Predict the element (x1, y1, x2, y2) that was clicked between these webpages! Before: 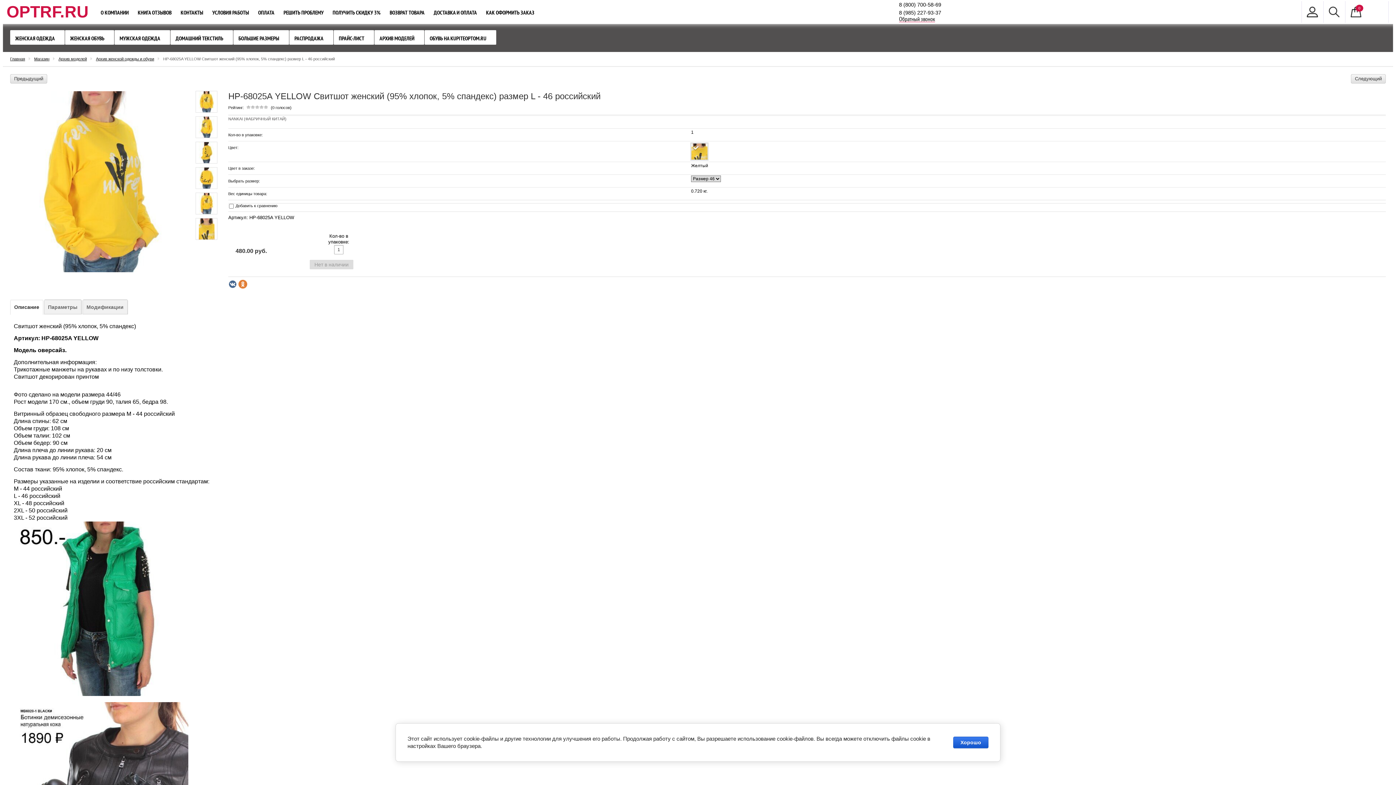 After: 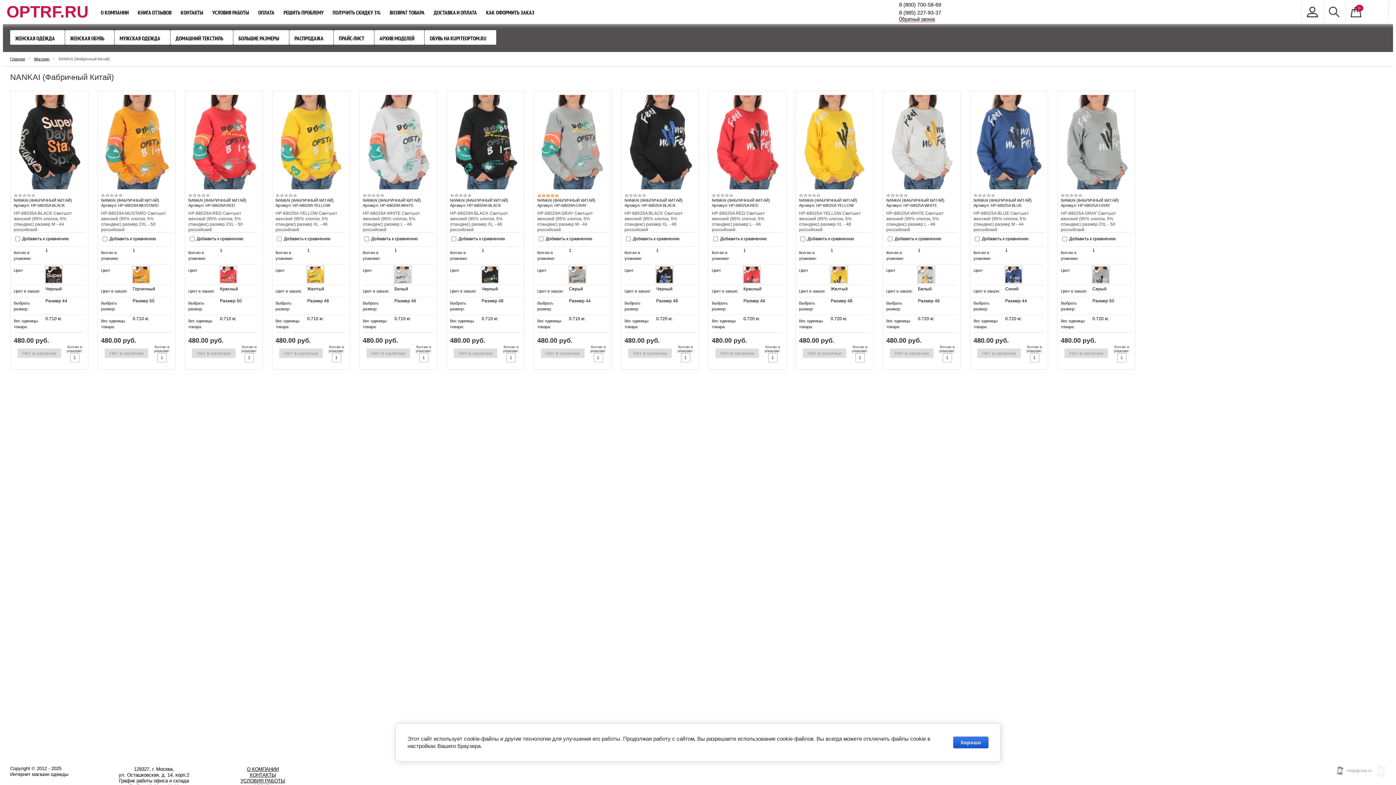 Action: label: NANKAI (ФАБРИЧНЫЙ КИТАЙ) bbox: (228, 116, 286, 121)